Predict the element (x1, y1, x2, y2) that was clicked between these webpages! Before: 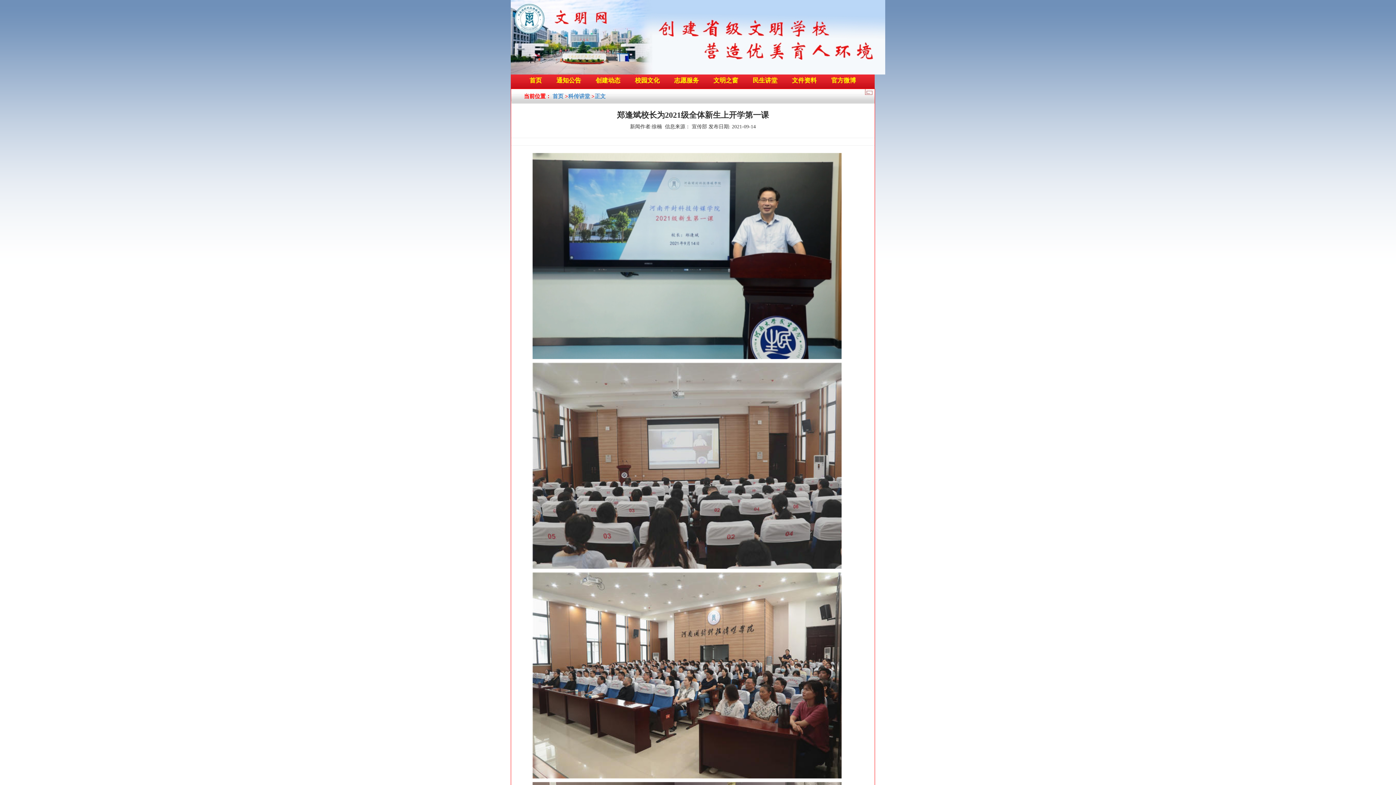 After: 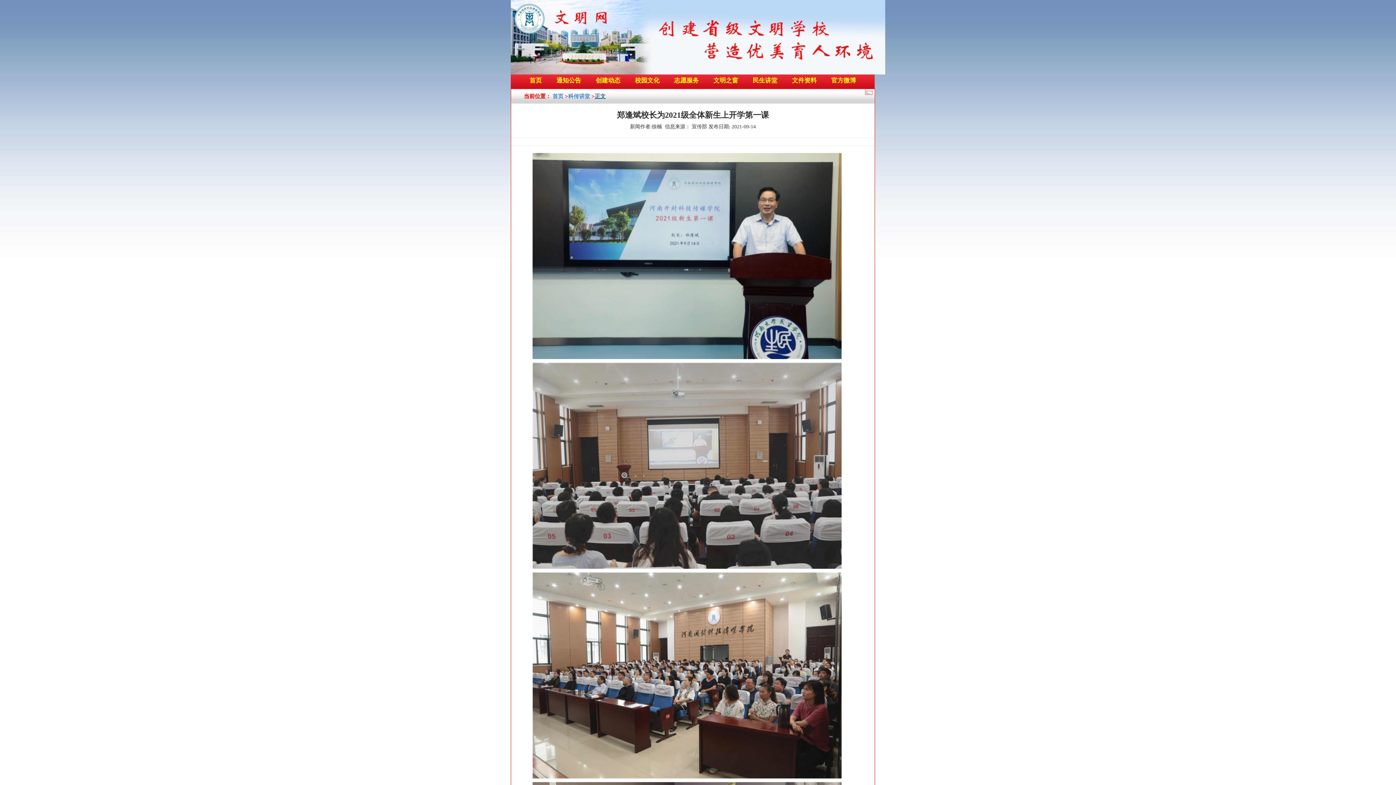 Action: bbox: (594, 93, 605, 99) label: 正文